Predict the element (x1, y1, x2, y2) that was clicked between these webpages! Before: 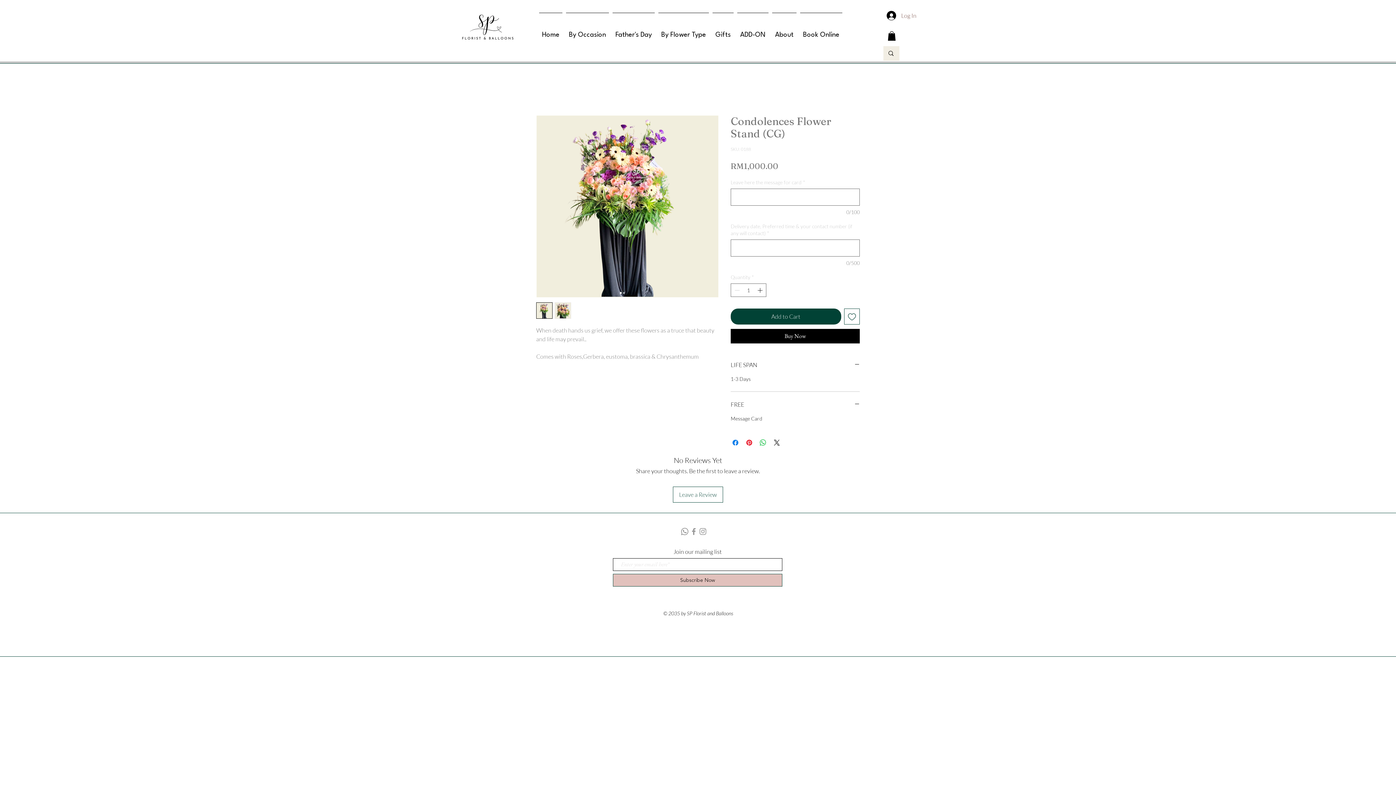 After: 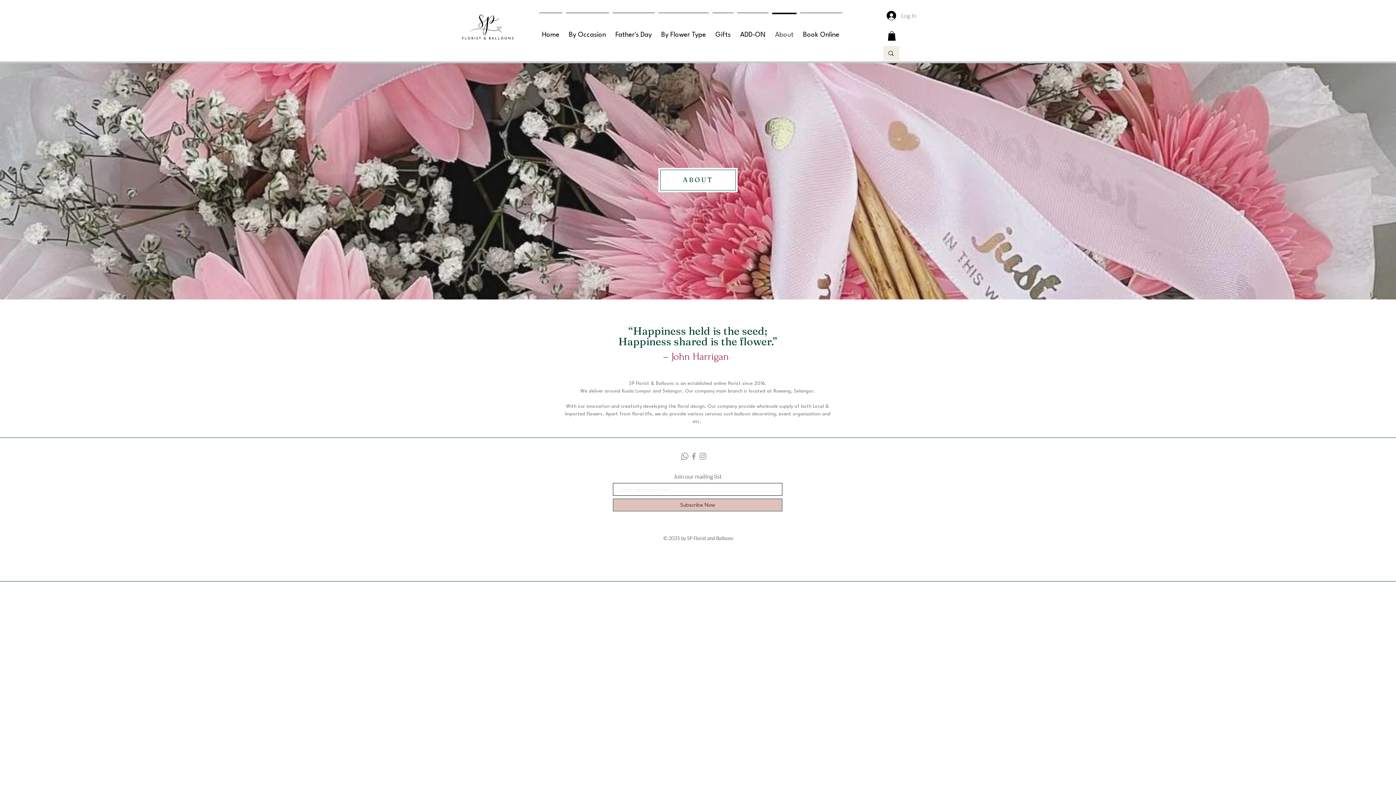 Action: bbox: (770, 12, 798, 50) label: About